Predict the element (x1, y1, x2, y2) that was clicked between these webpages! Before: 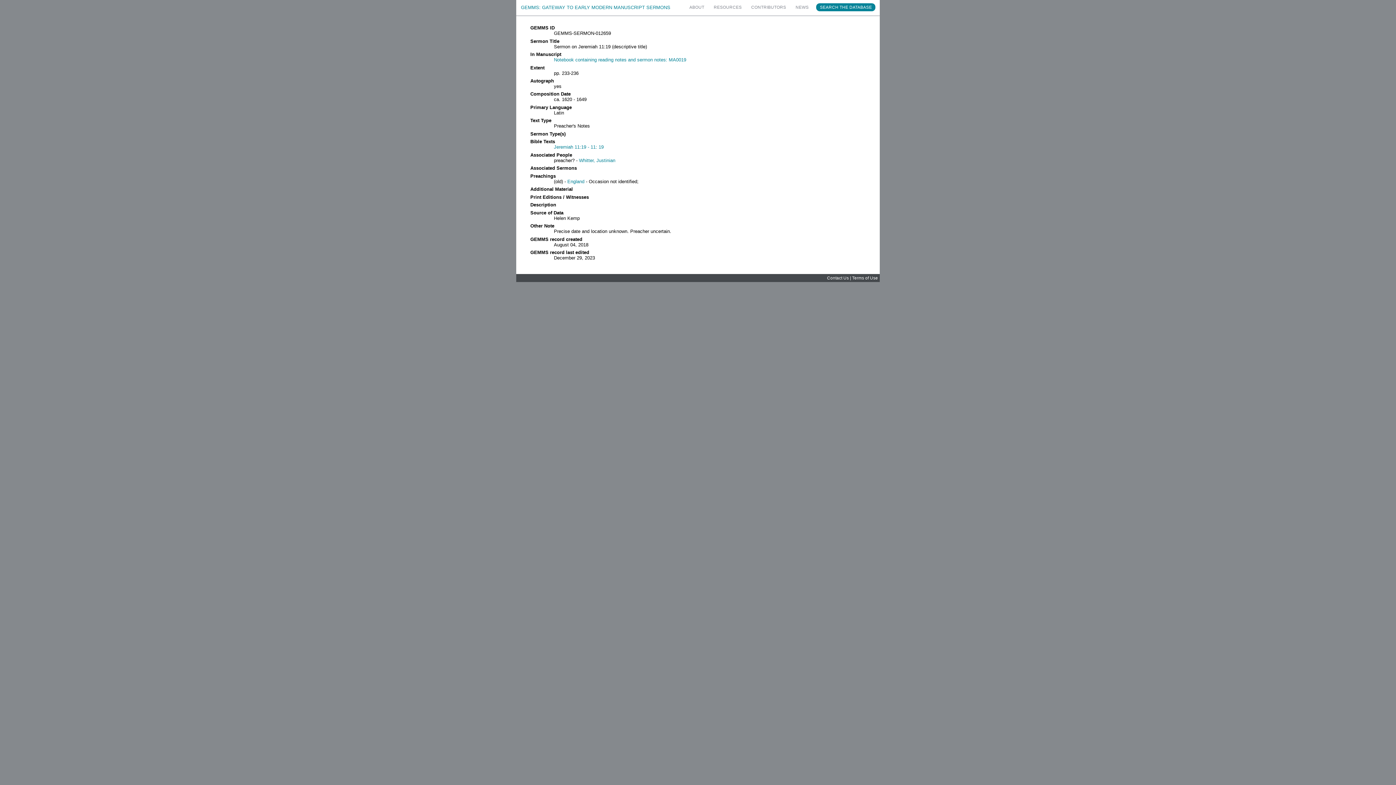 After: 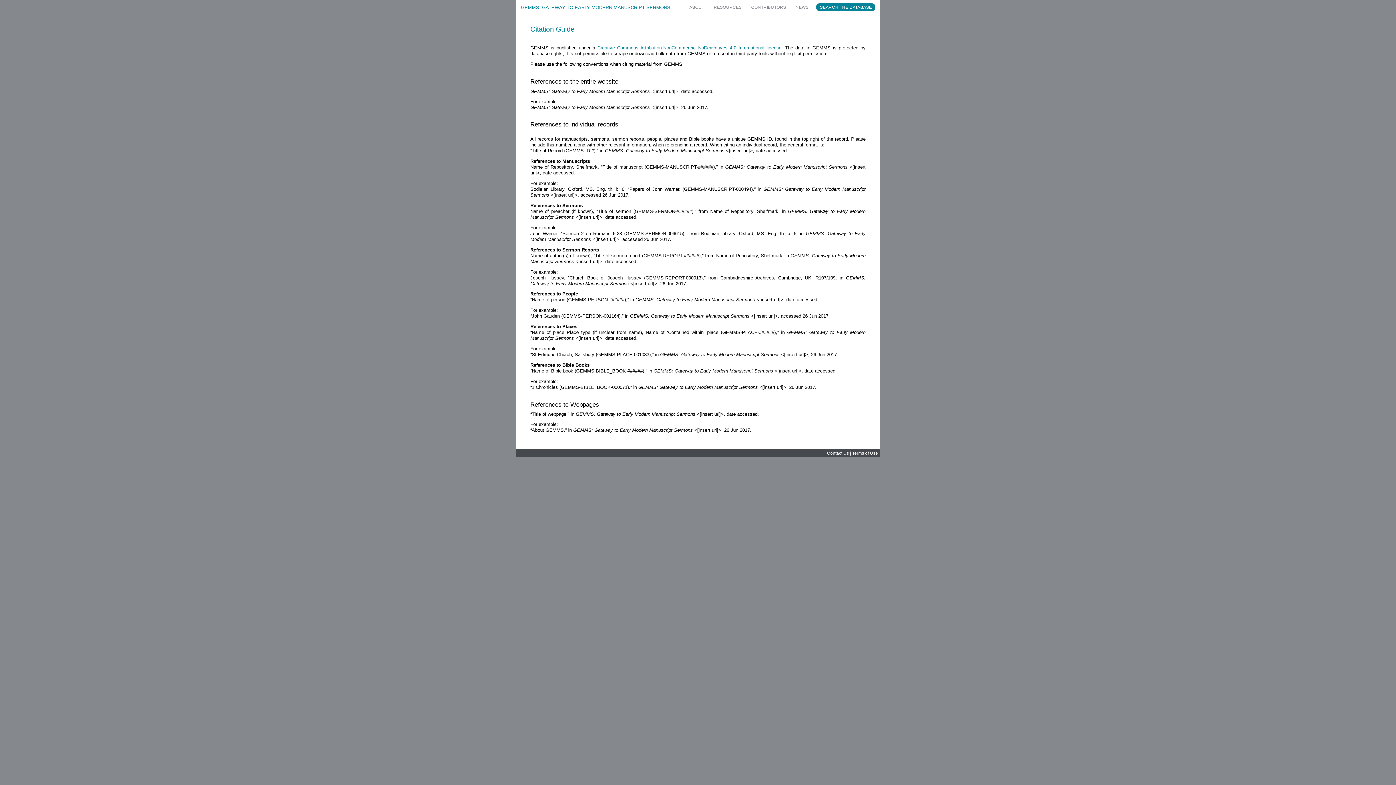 Action: label: Terms of Use bbox: (852, 276, 878, 280)